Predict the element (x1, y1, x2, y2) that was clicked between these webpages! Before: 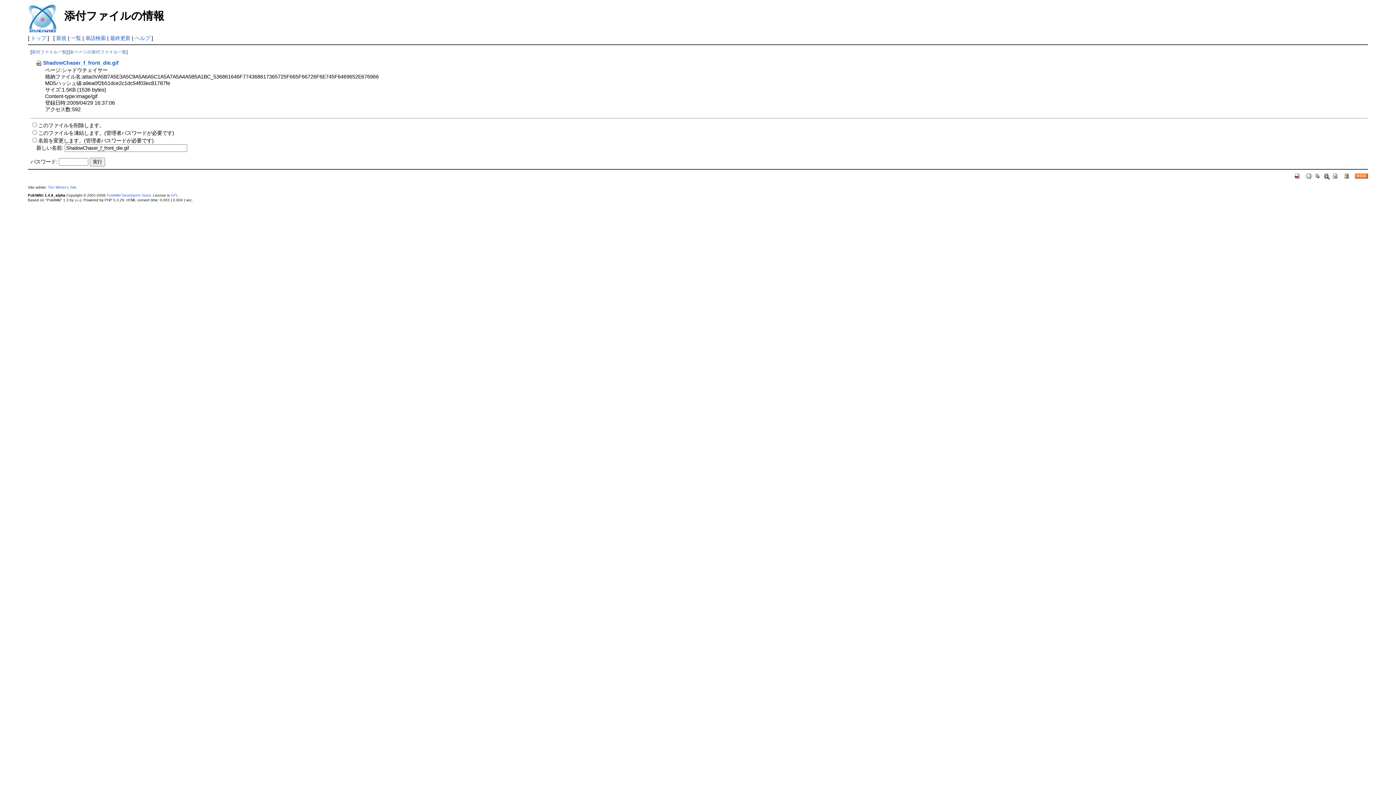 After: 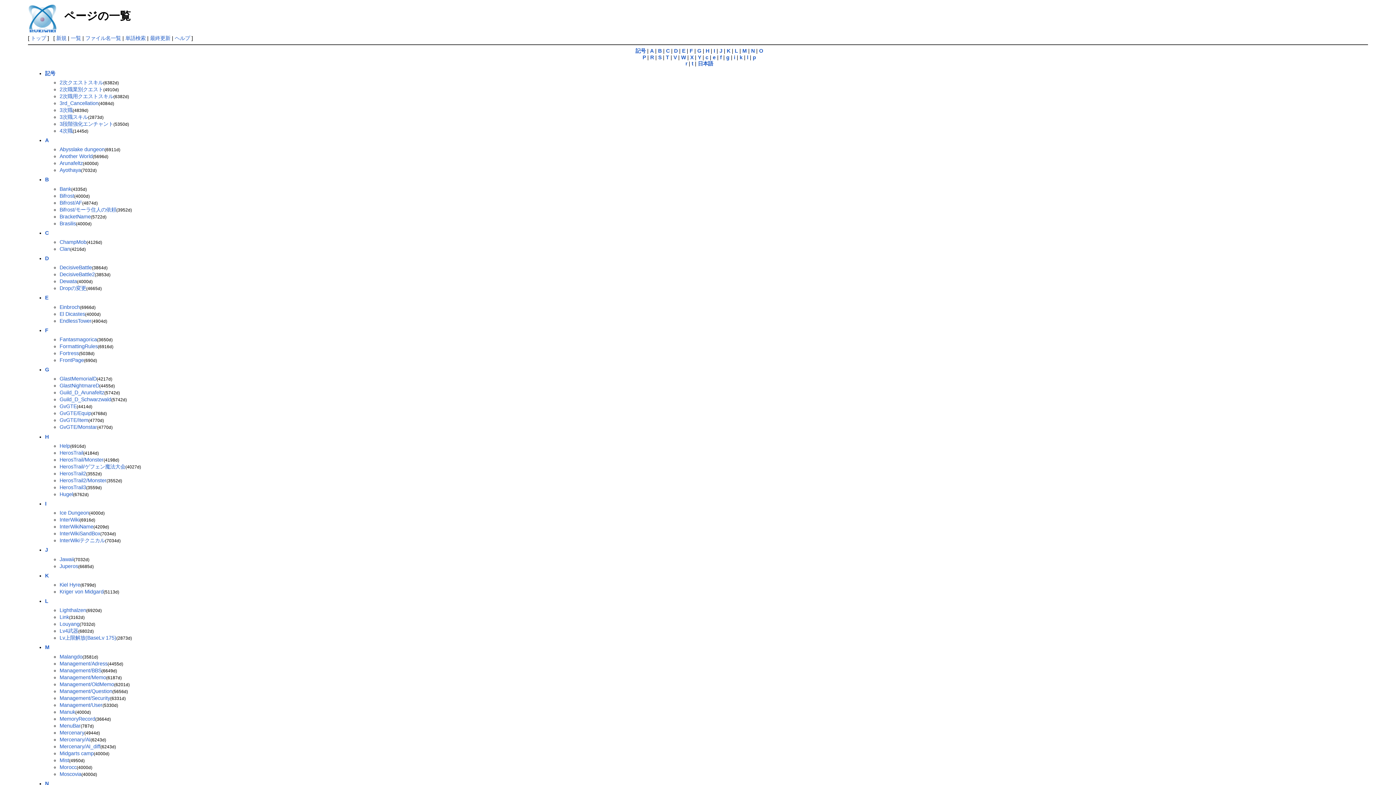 Action: bbox: (70, 35, 81, 41) label: 一覧